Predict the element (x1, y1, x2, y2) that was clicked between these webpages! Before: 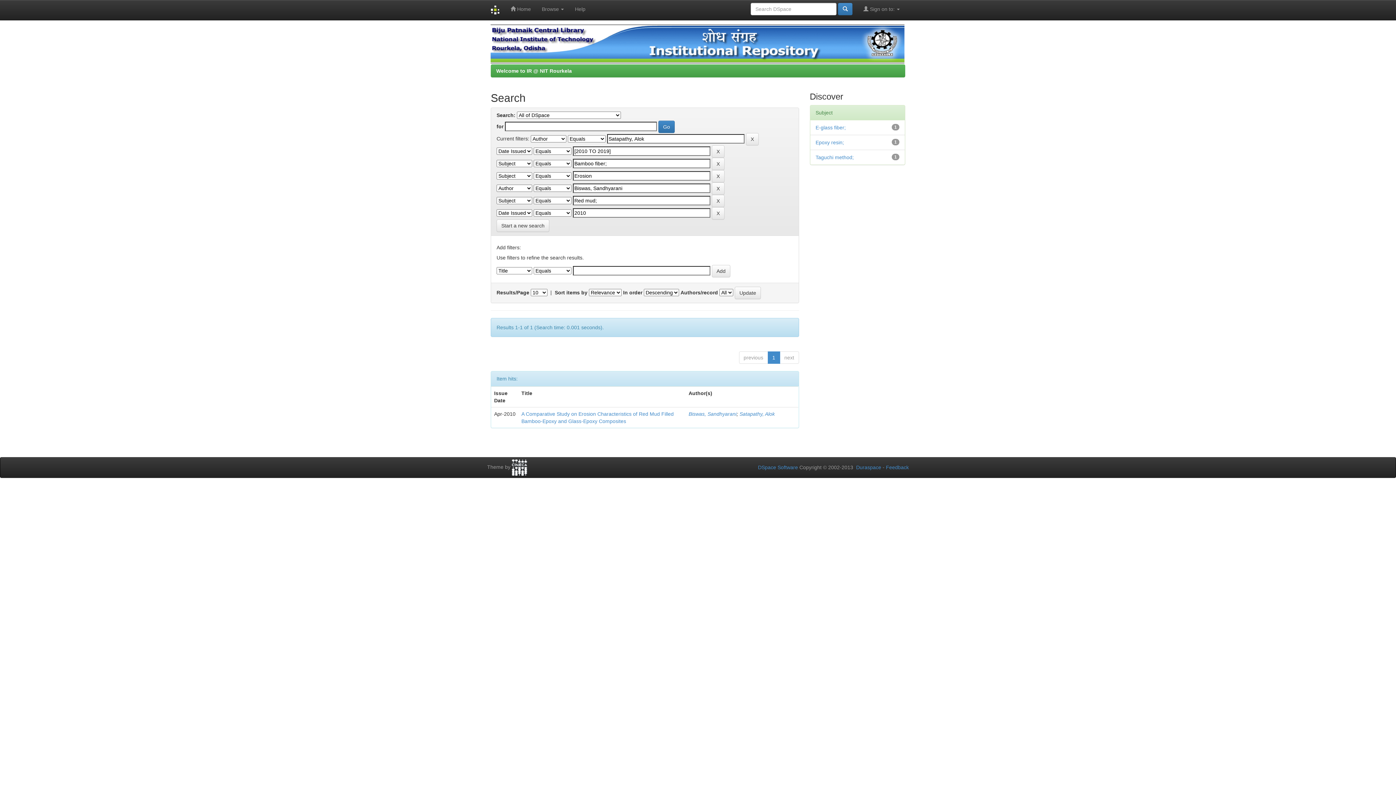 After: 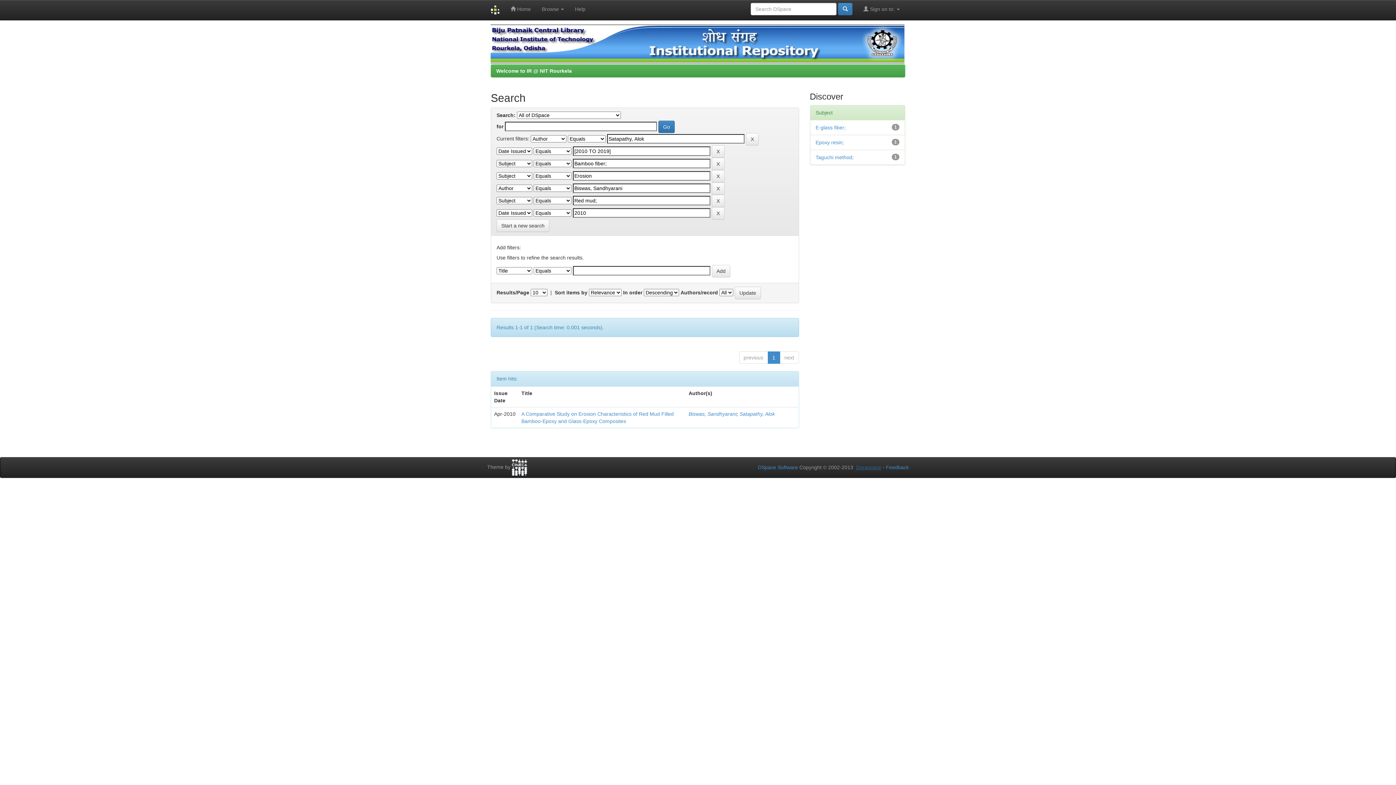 Action: bbox: (856, 464, 881, 470) label: Duraspace